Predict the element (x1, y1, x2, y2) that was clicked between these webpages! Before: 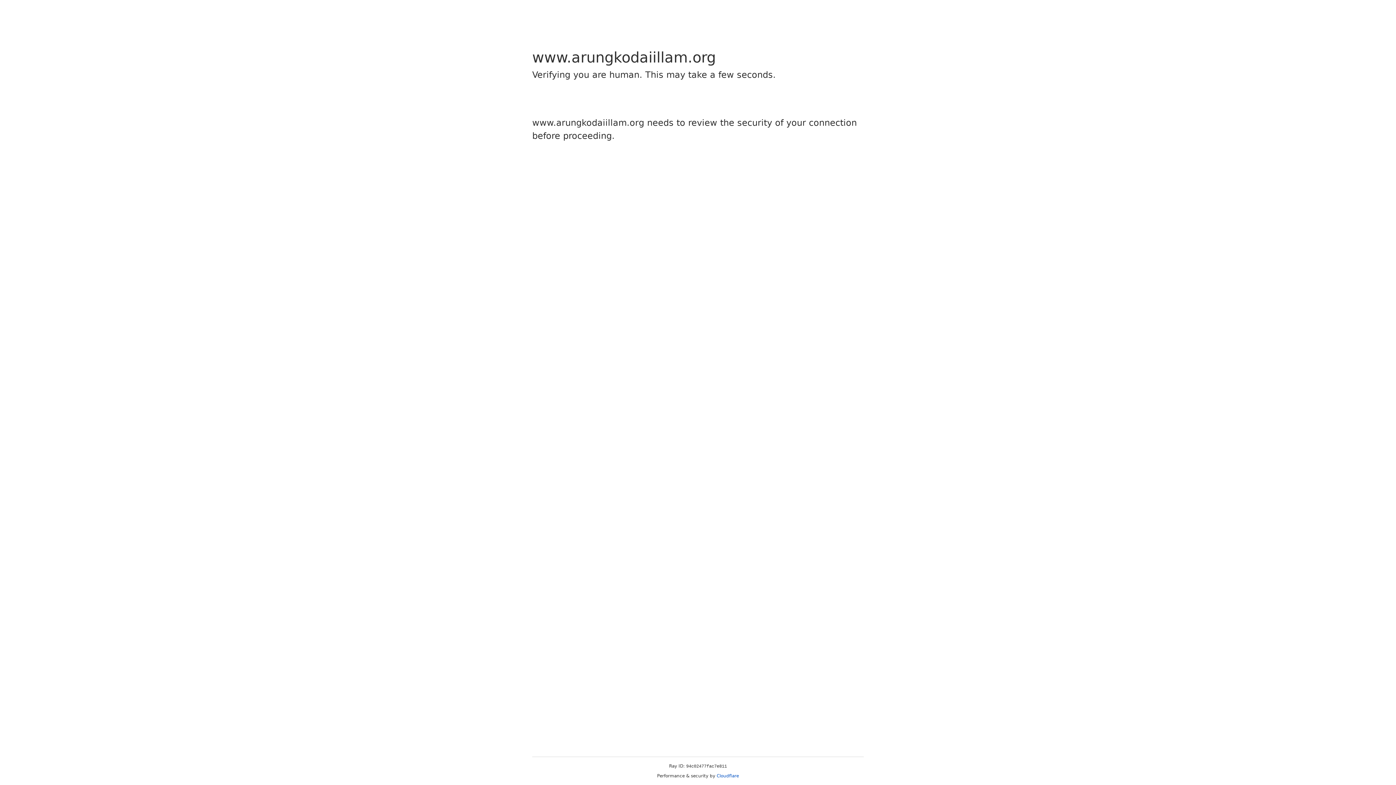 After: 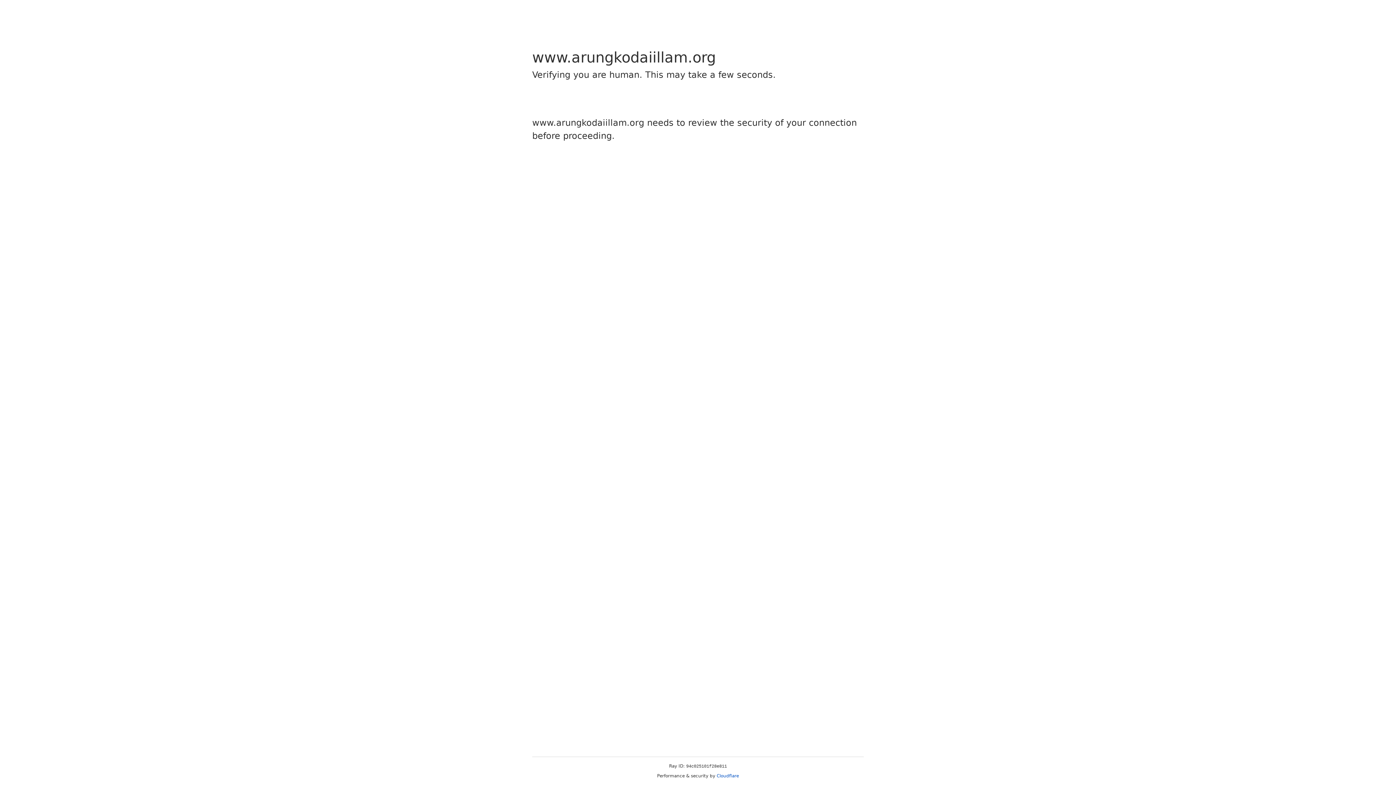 Action: bbox: (716, 773, 739, 778) label: Cloudflare